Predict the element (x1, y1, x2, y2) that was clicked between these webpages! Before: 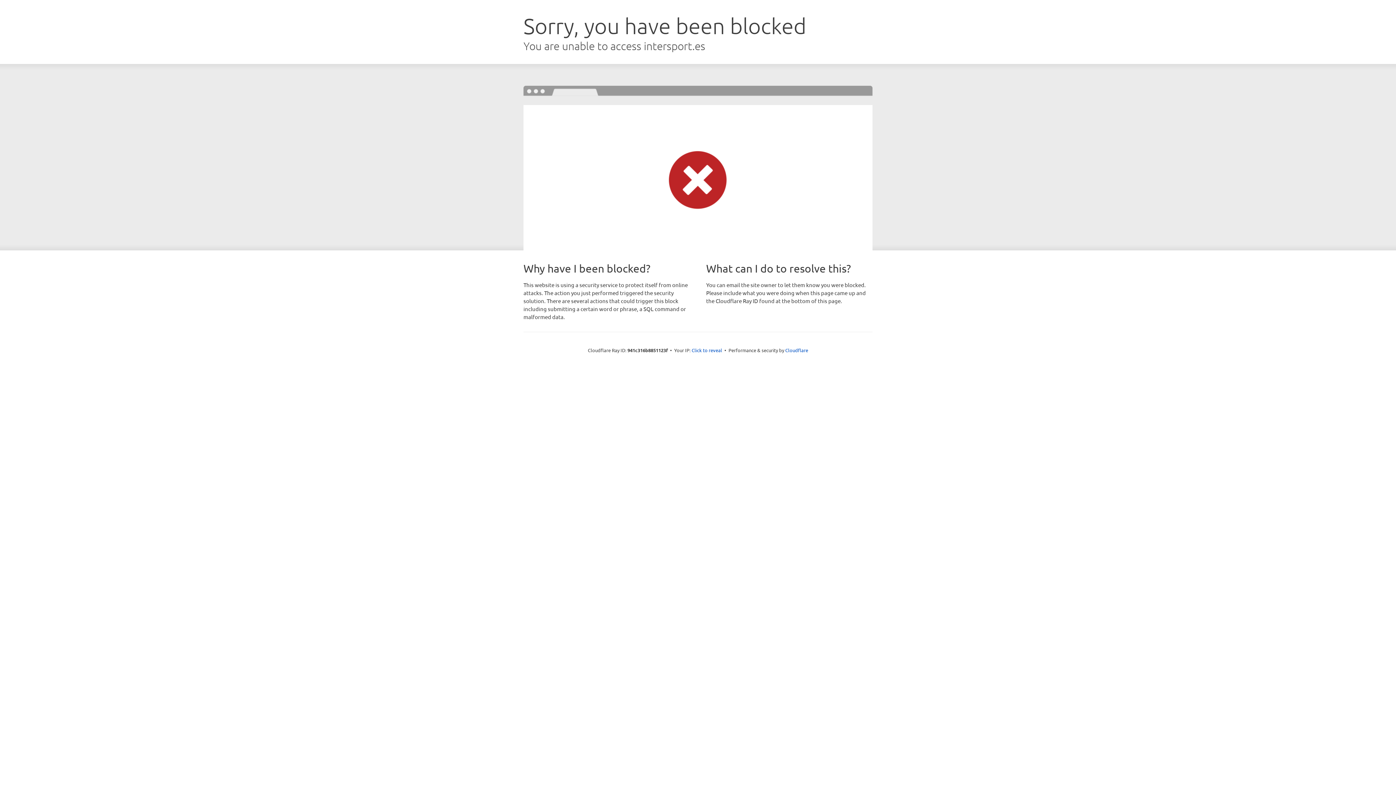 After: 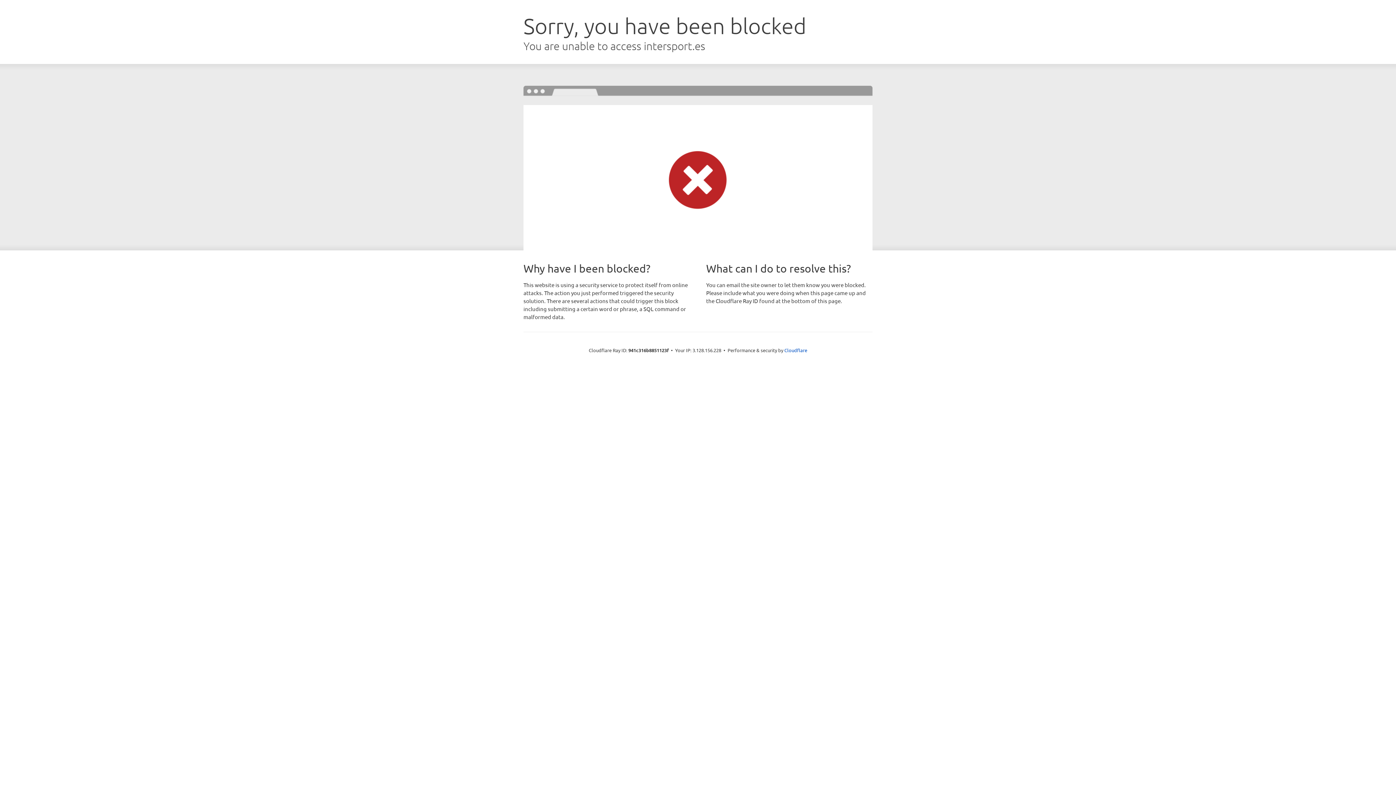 Action: bbox: (691, 346, 722, 353) label: Click to reveal